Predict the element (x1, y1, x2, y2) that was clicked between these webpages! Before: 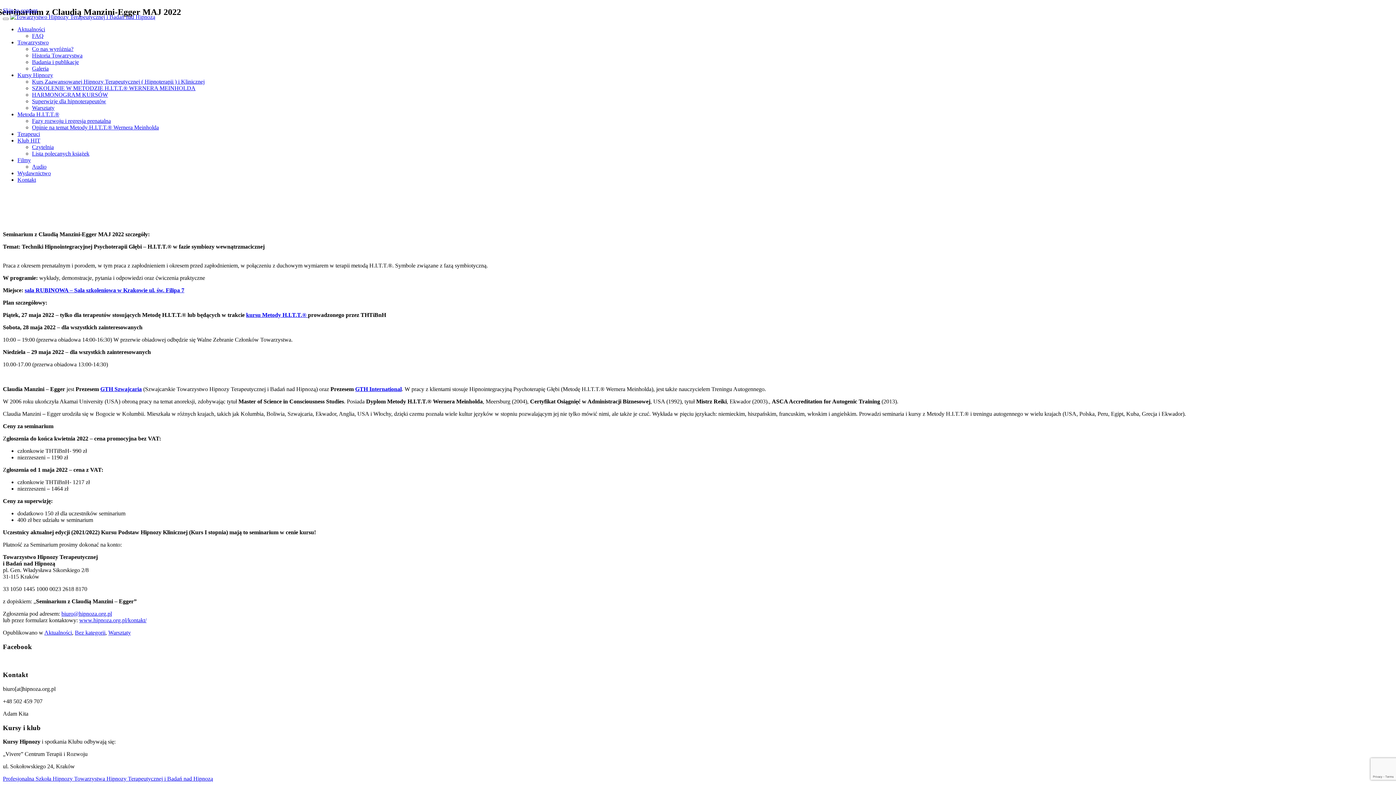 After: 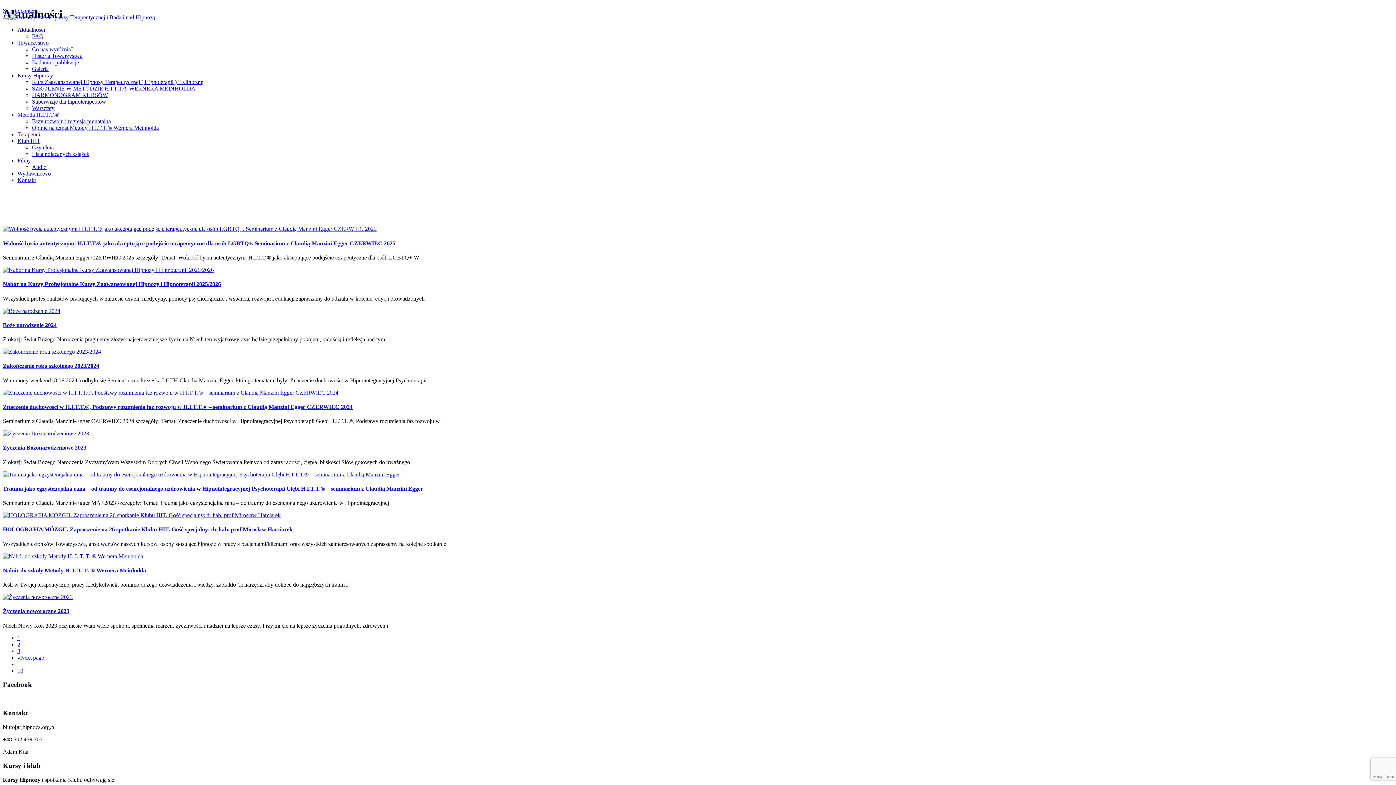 Action: label: Aktualności bbox: (44, 629, 72, 635)